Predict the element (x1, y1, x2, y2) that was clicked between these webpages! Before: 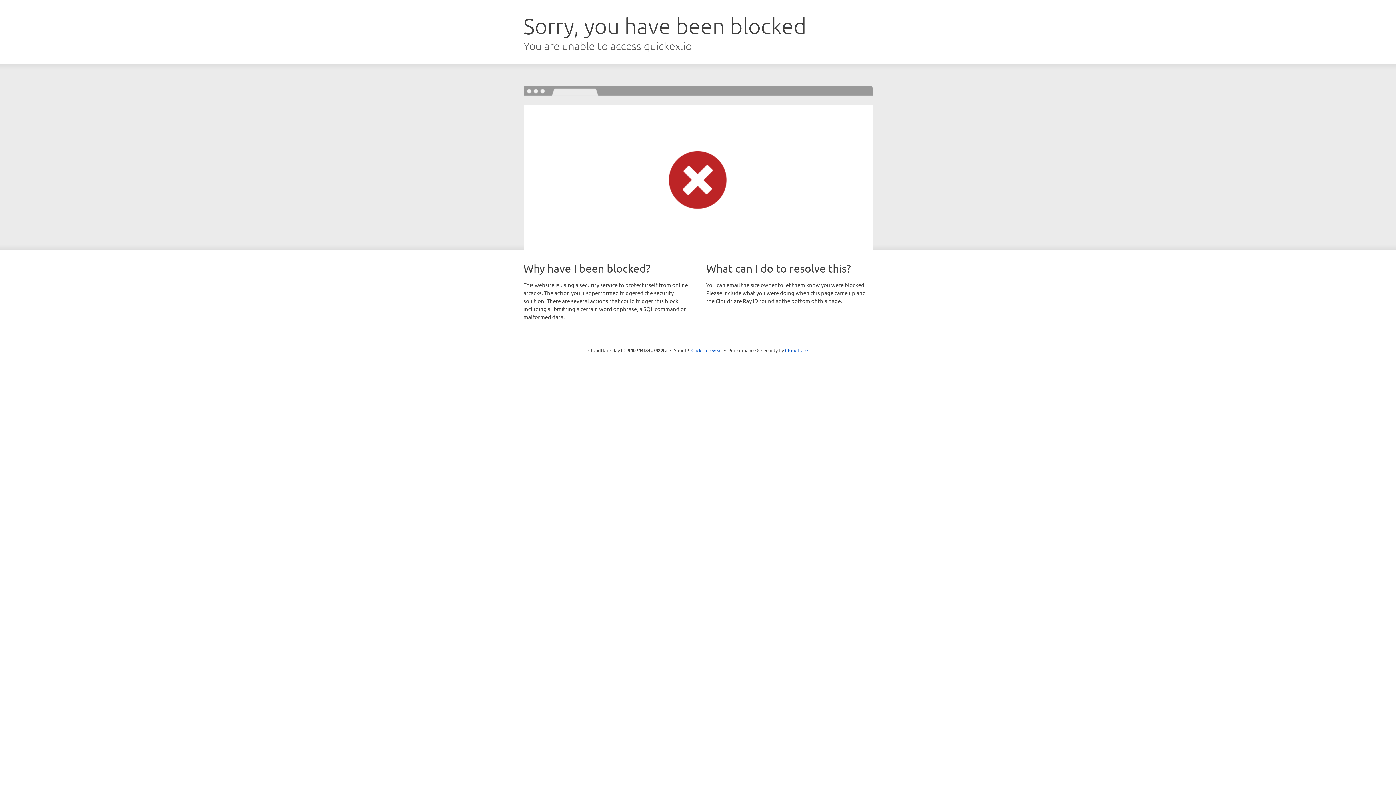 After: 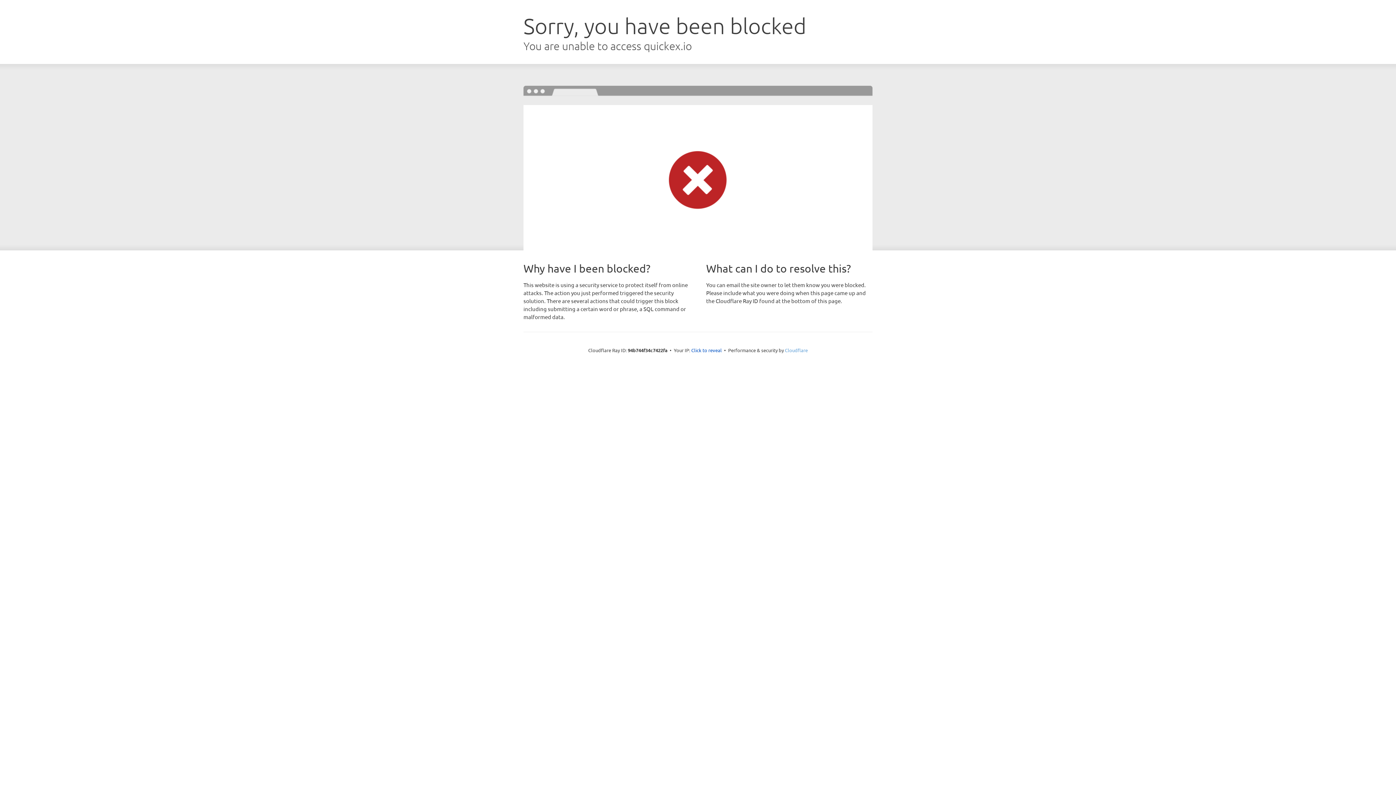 Action: bbox: (785, 347, 808, 353) label: Cloudflare